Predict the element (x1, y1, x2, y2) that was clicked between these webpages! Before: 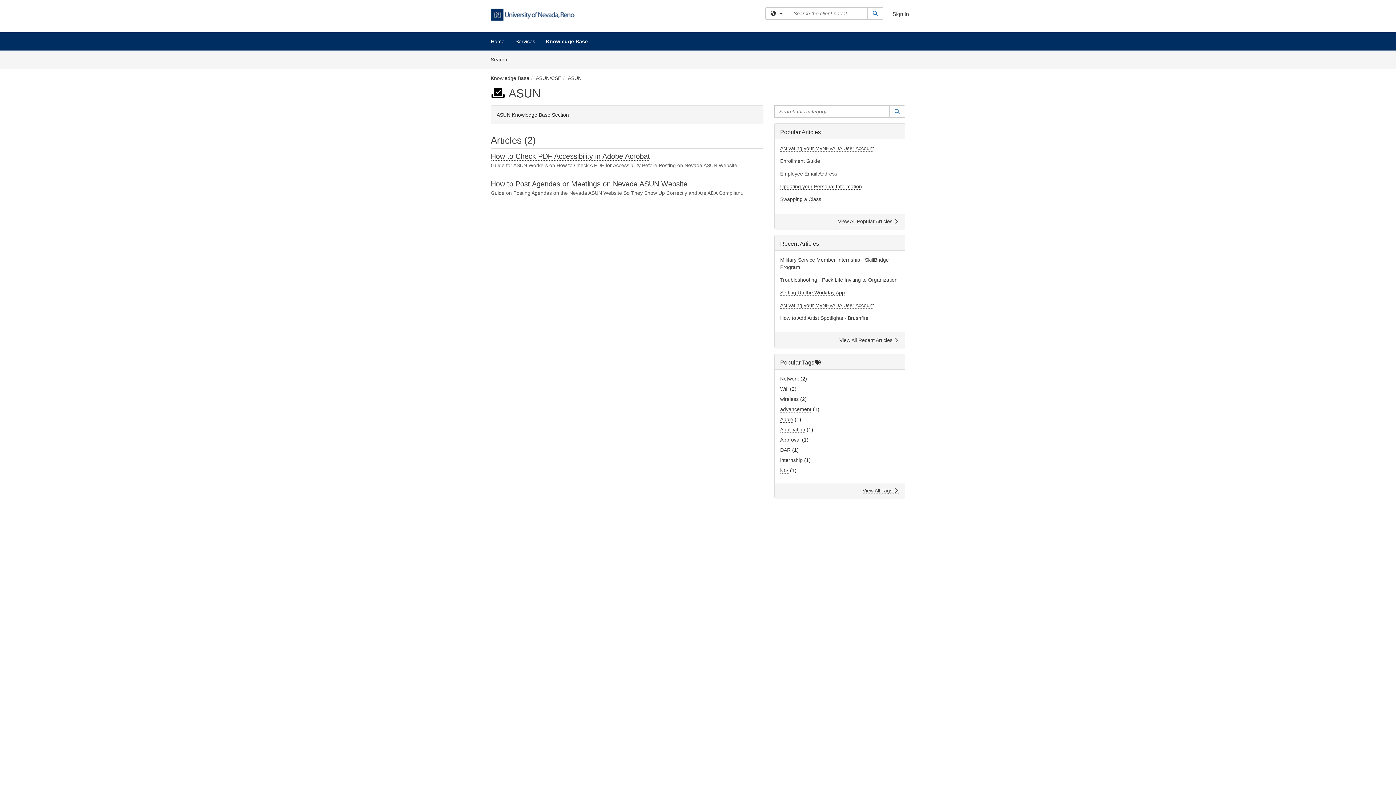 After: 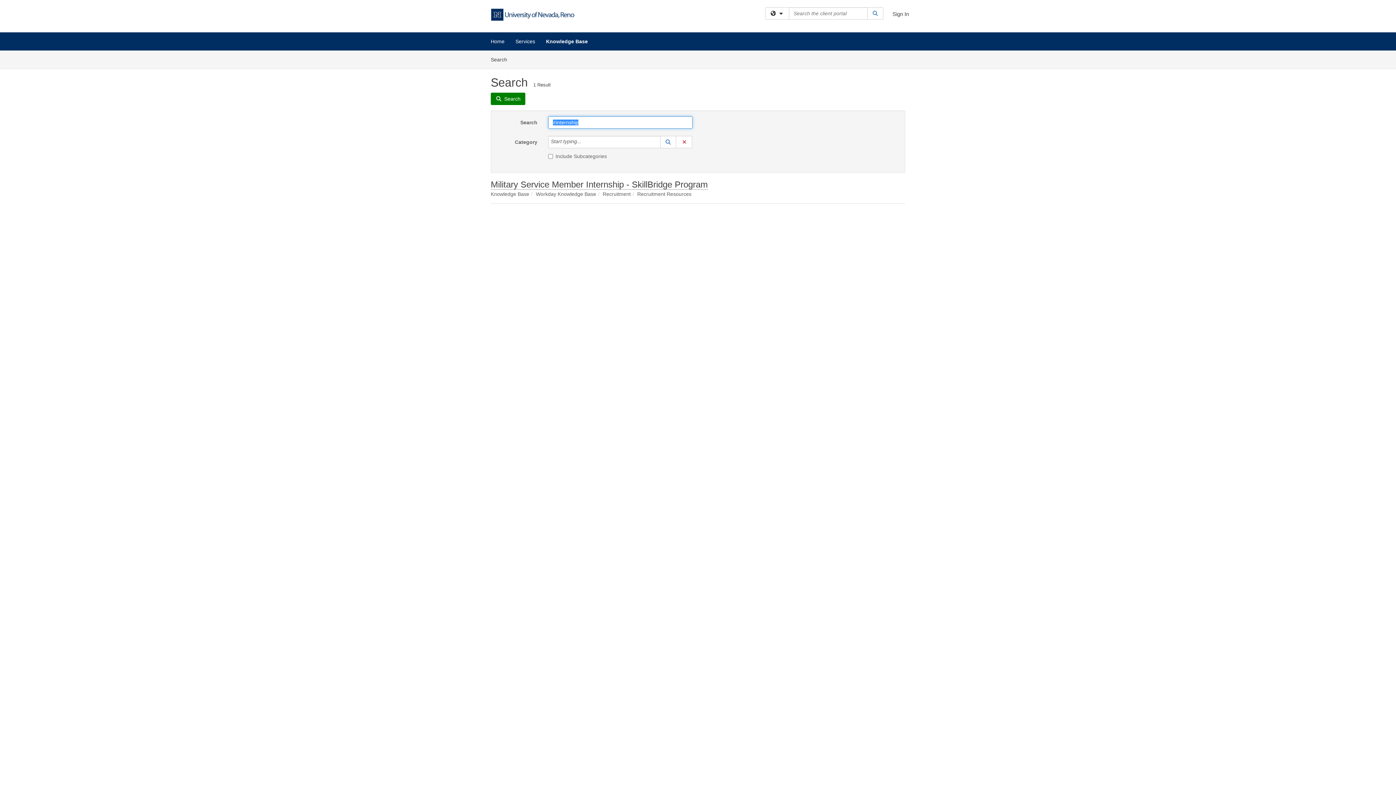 Action: label: internship bbox: (780, 457, 802, 463)